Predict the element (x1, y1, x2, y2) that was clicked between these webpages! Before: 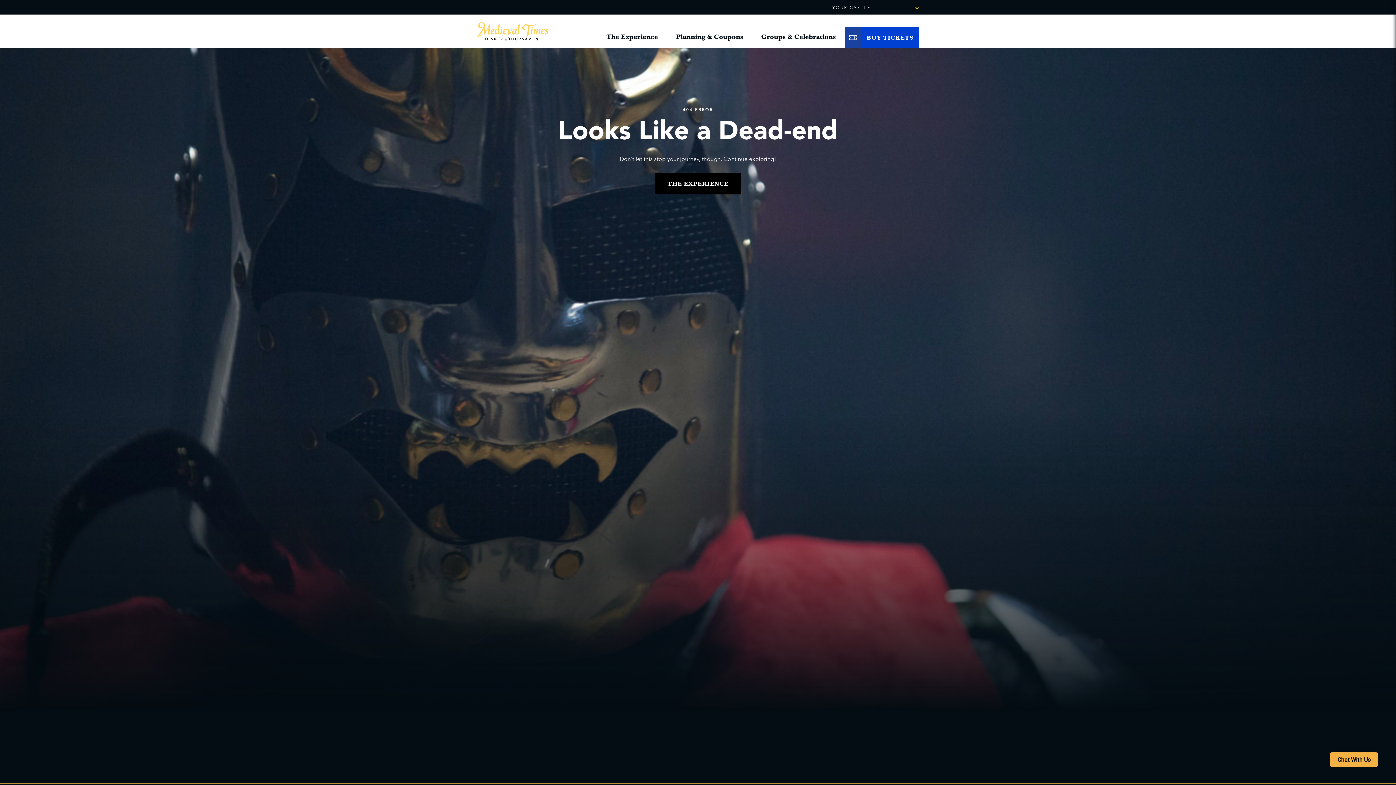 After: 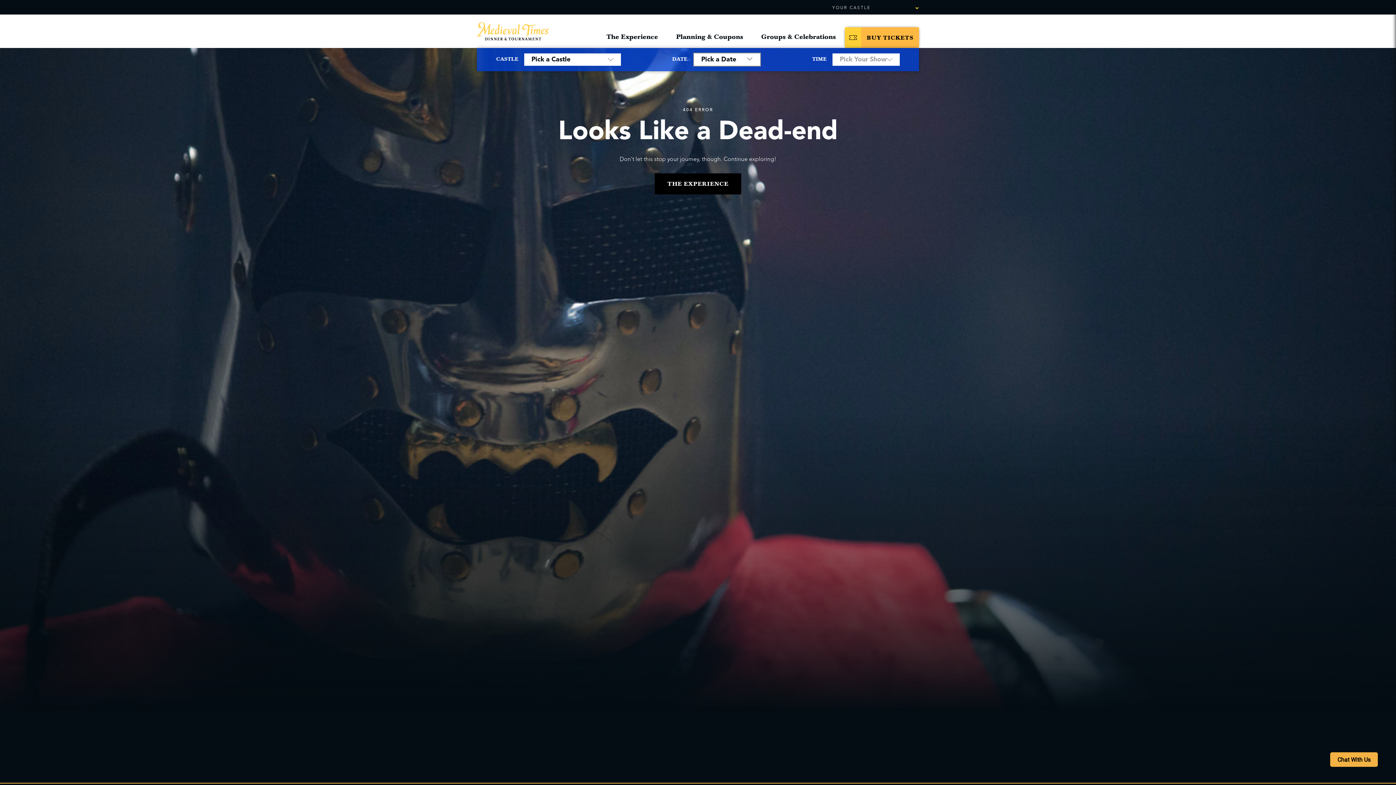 Action: label: BUY TICKETS bbox: (845, 27, 919, 48)